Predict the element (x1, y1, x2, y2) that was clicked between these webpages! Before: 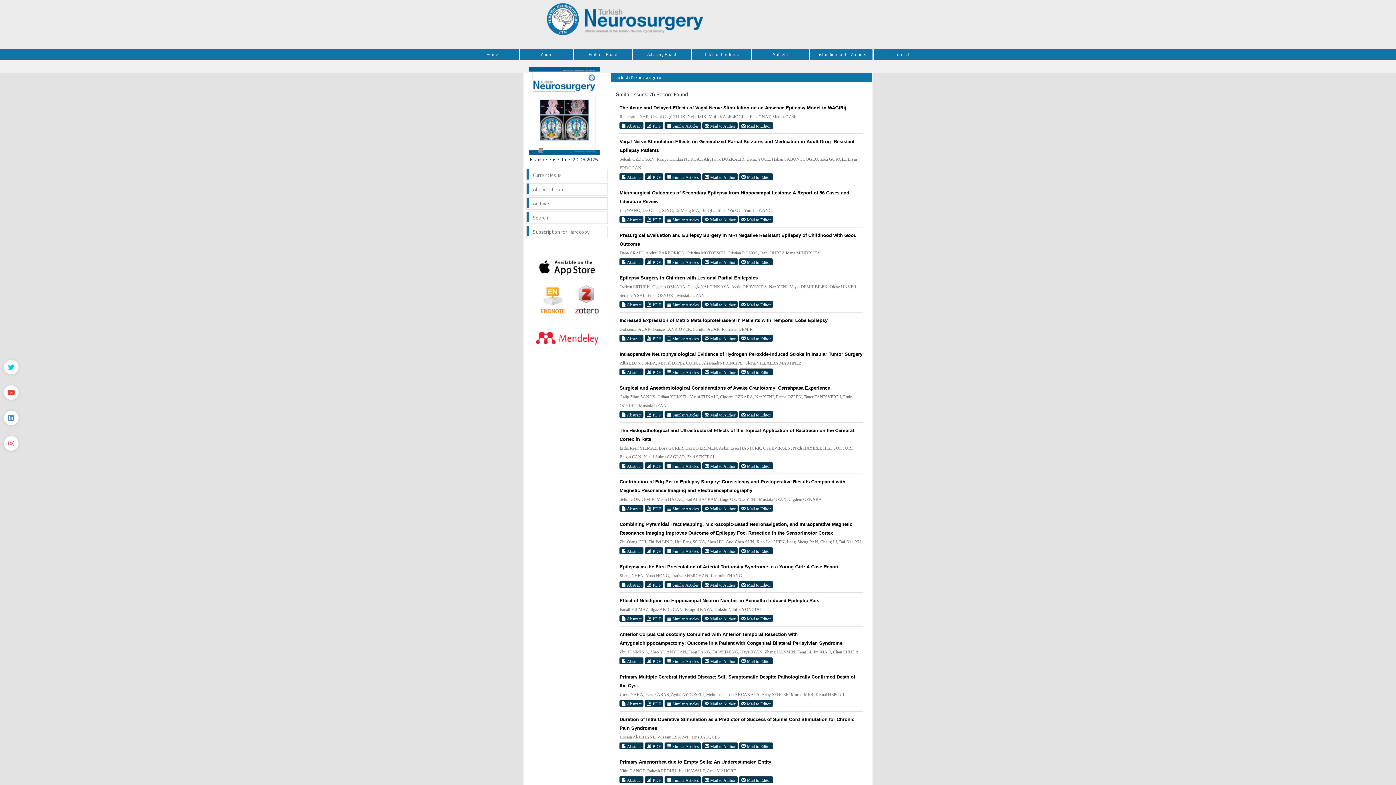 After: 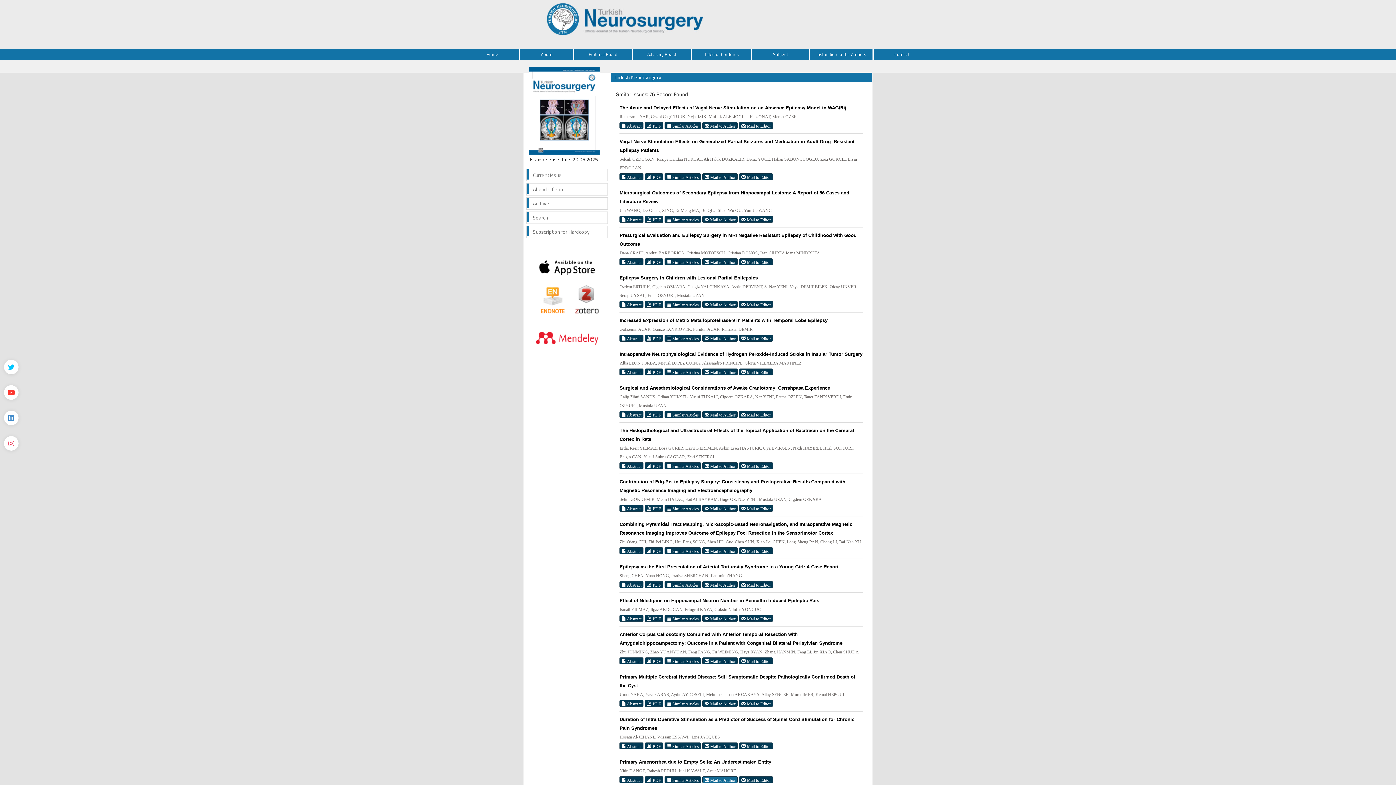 Action: label:  Mail to Author bbox: (702, 776, 737, 783)